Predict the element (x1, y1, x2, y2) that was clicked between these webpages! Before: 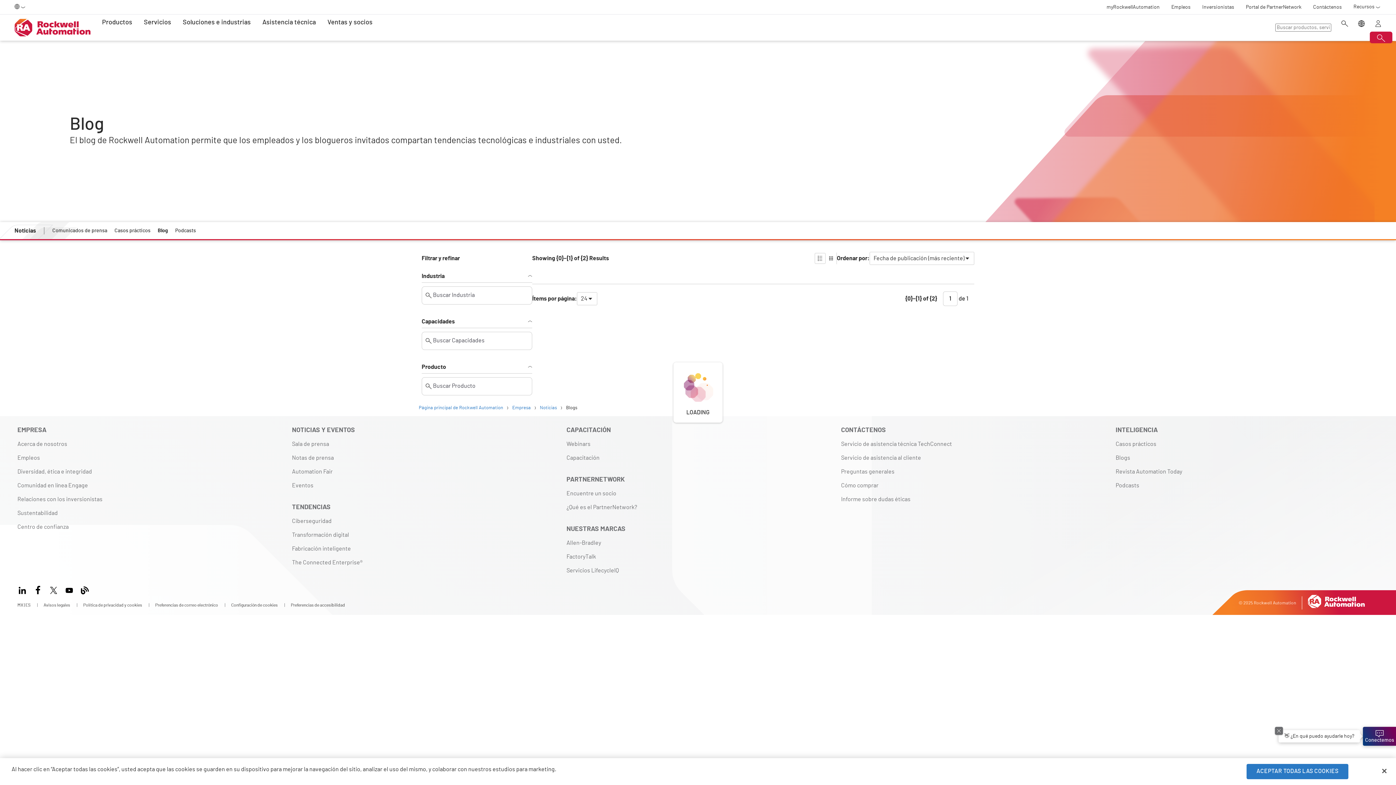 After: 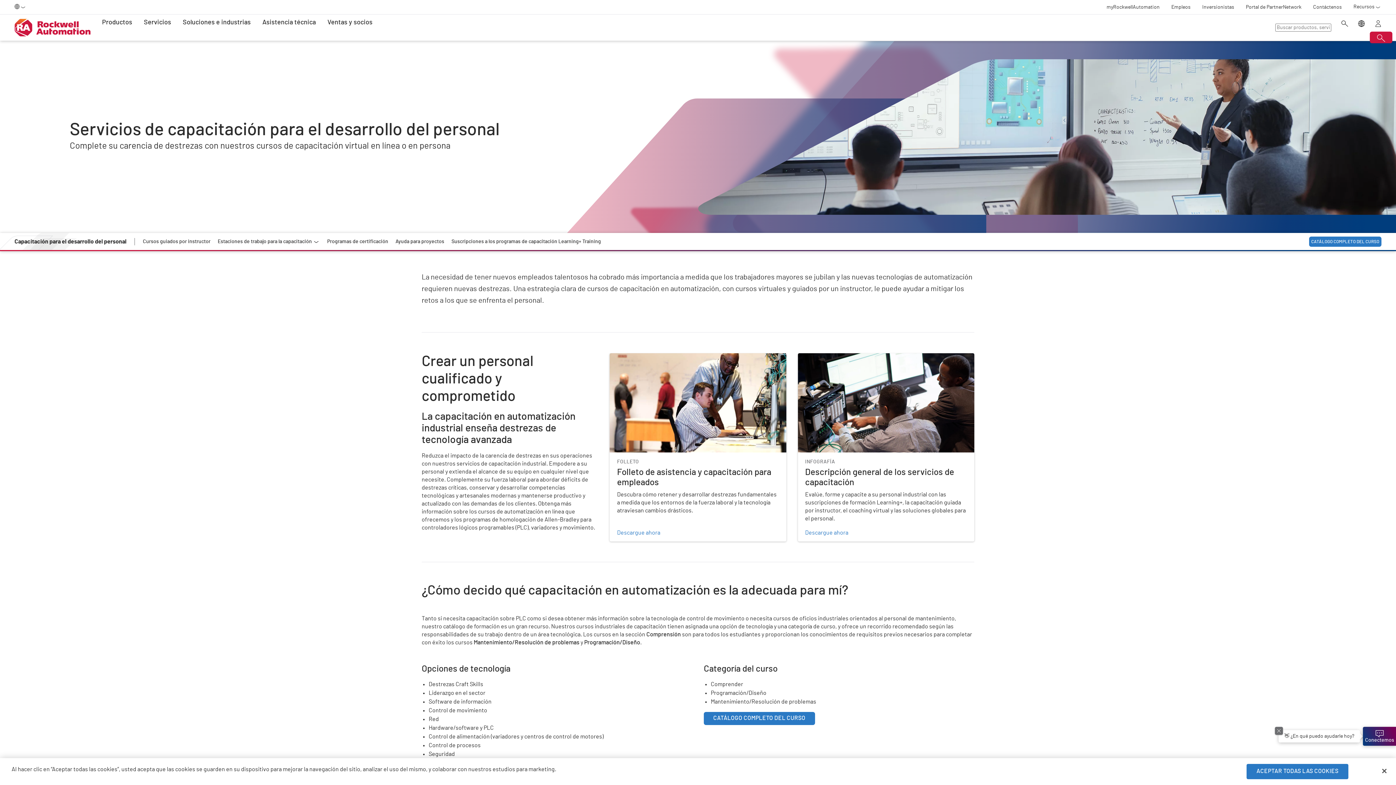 Action: label: Capacitación bbox: (566, 454, 829, 467)